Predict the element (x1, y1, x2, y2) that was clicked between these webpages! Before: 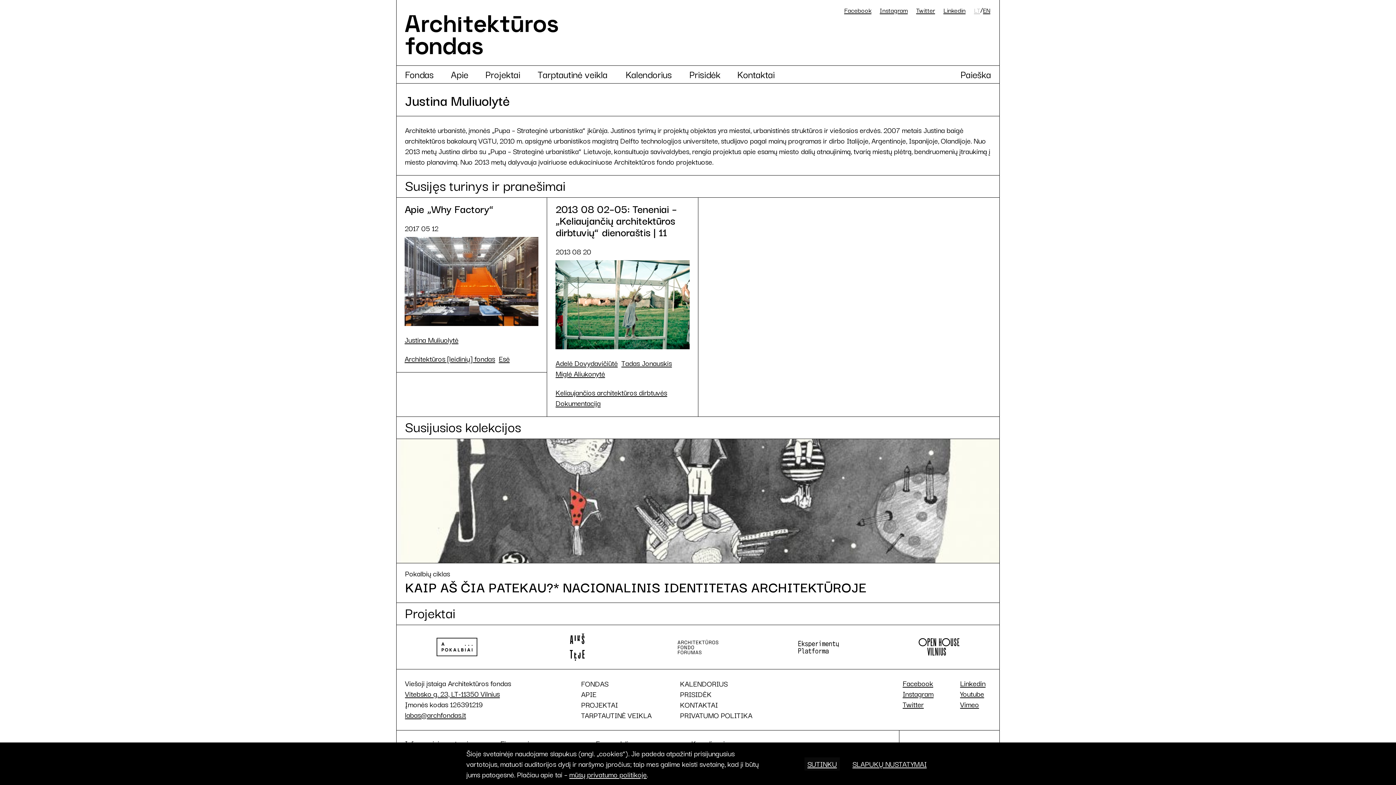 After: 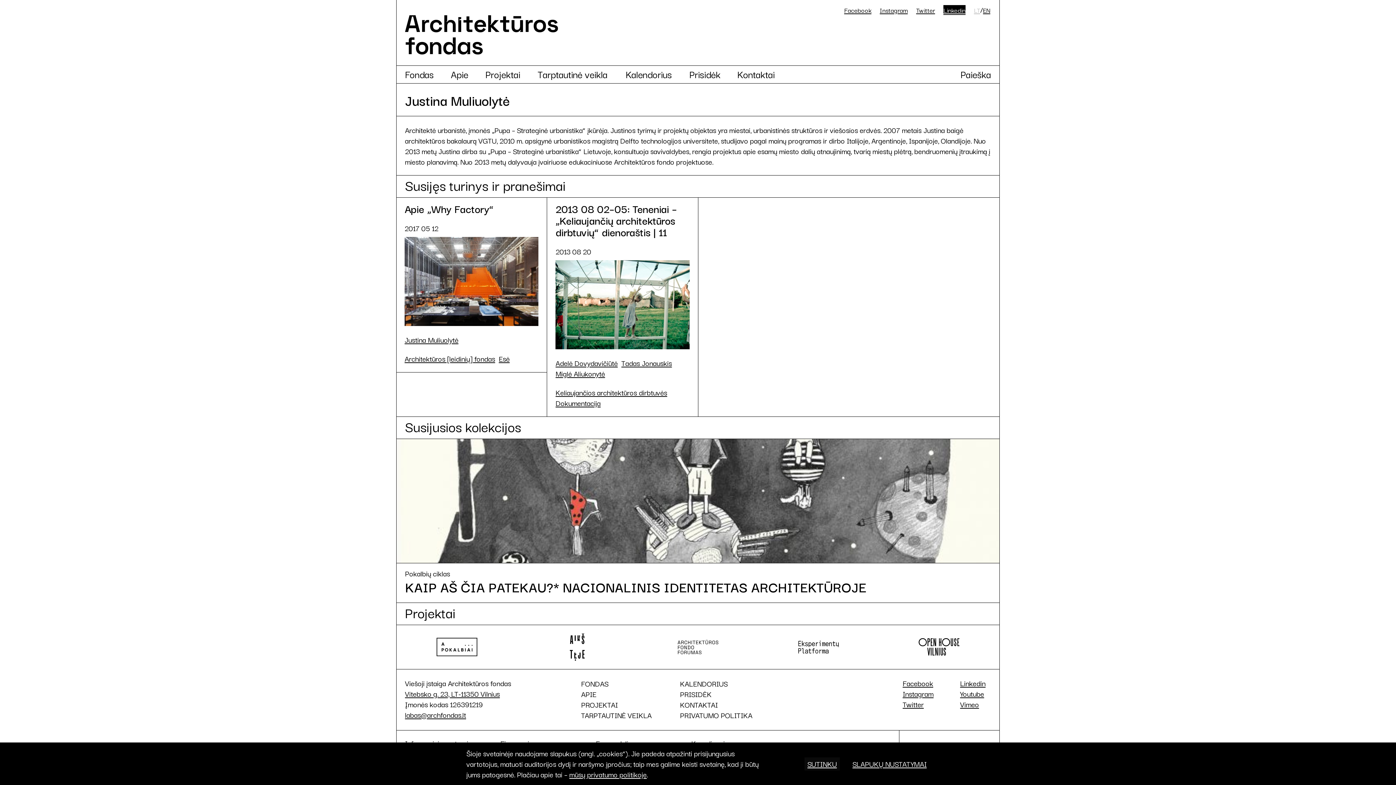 Action: bbox: (943, 5, 965, 14) label: Linkedin